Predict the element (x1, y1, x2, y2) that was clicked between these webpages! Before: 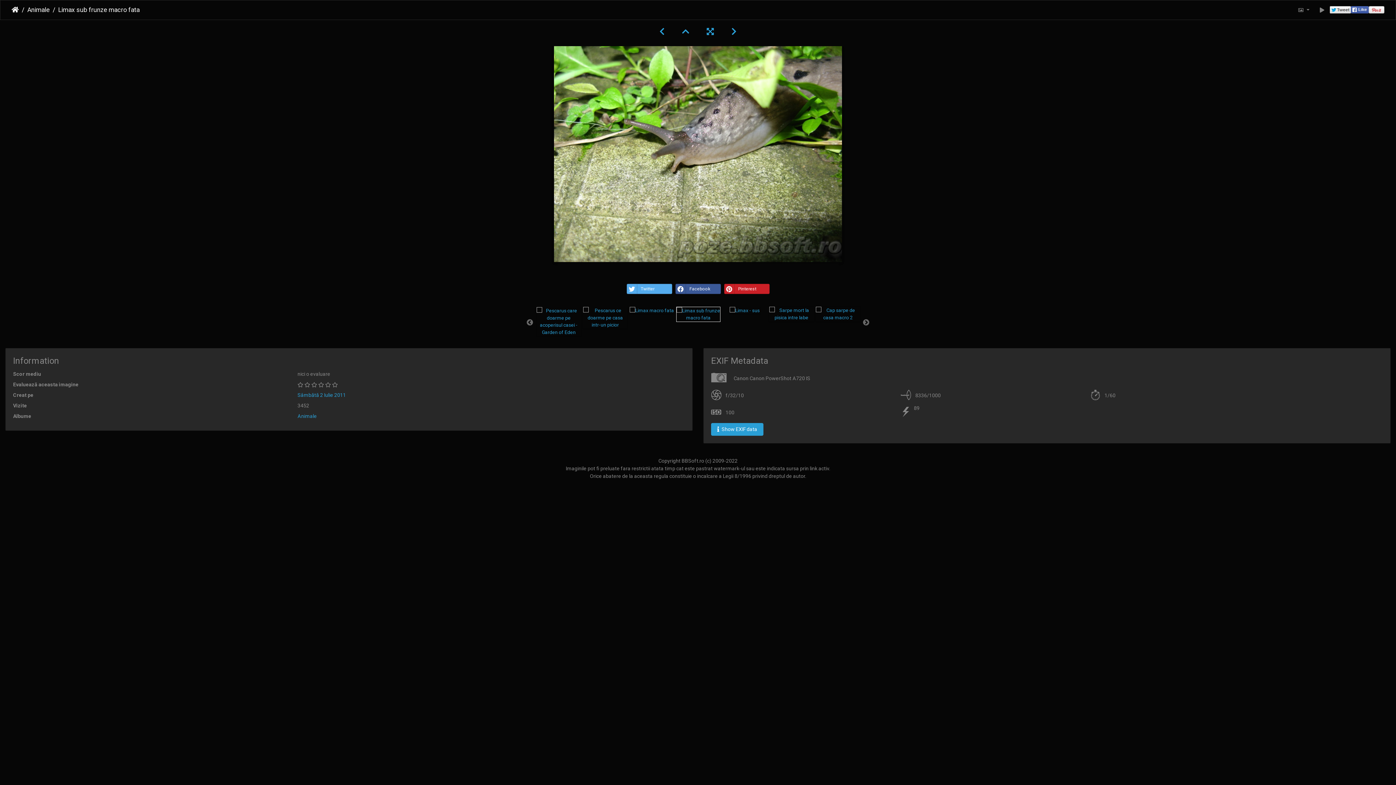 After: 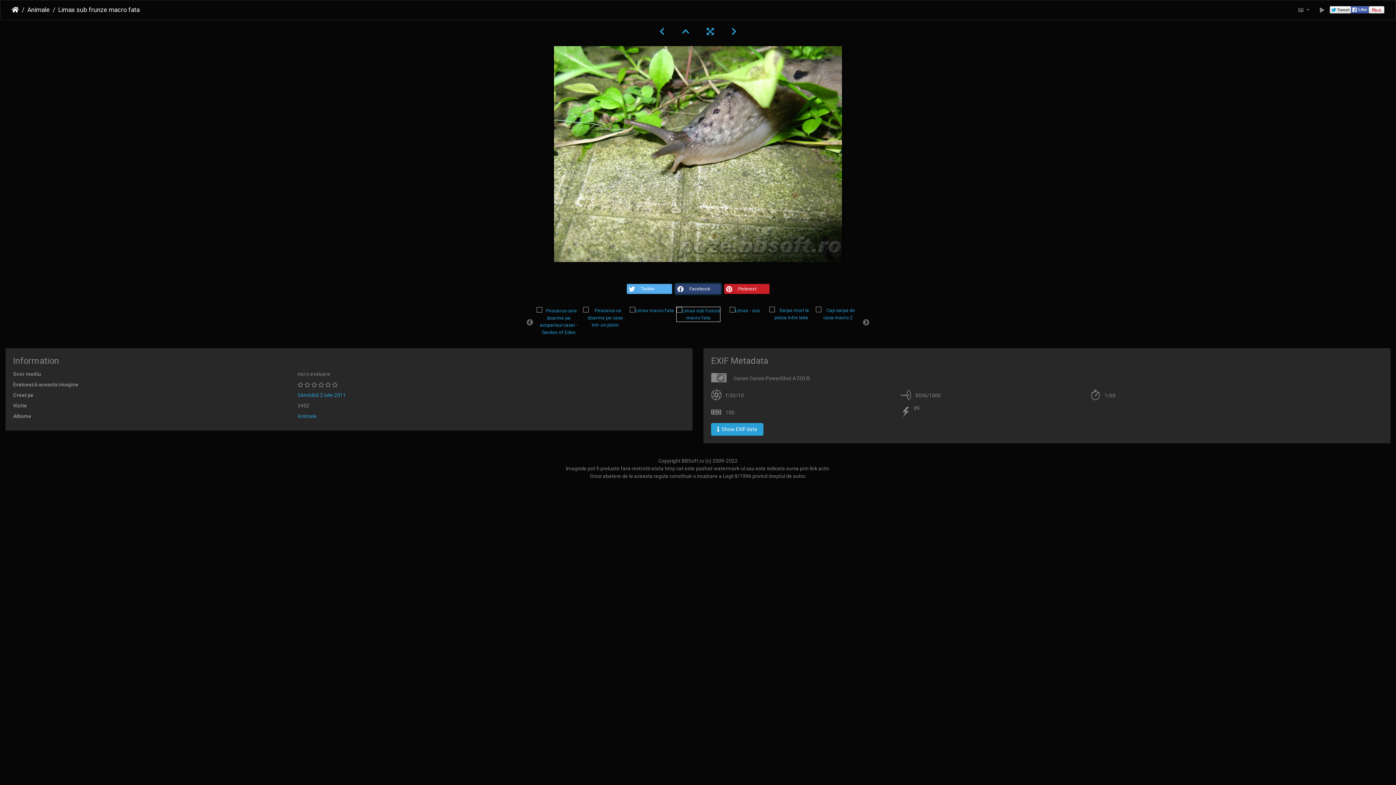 Action: bbox: (675, 283, 720, 294) label: Facebook